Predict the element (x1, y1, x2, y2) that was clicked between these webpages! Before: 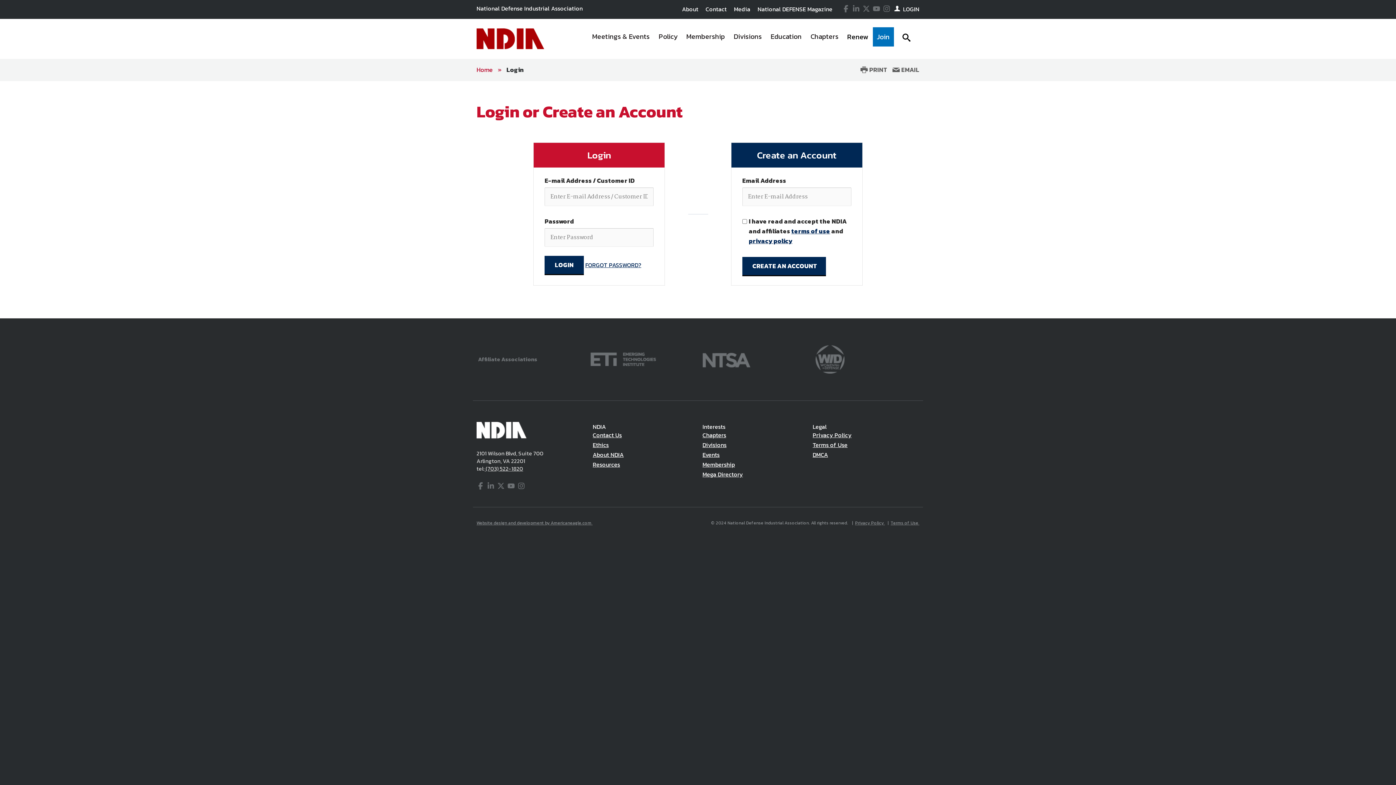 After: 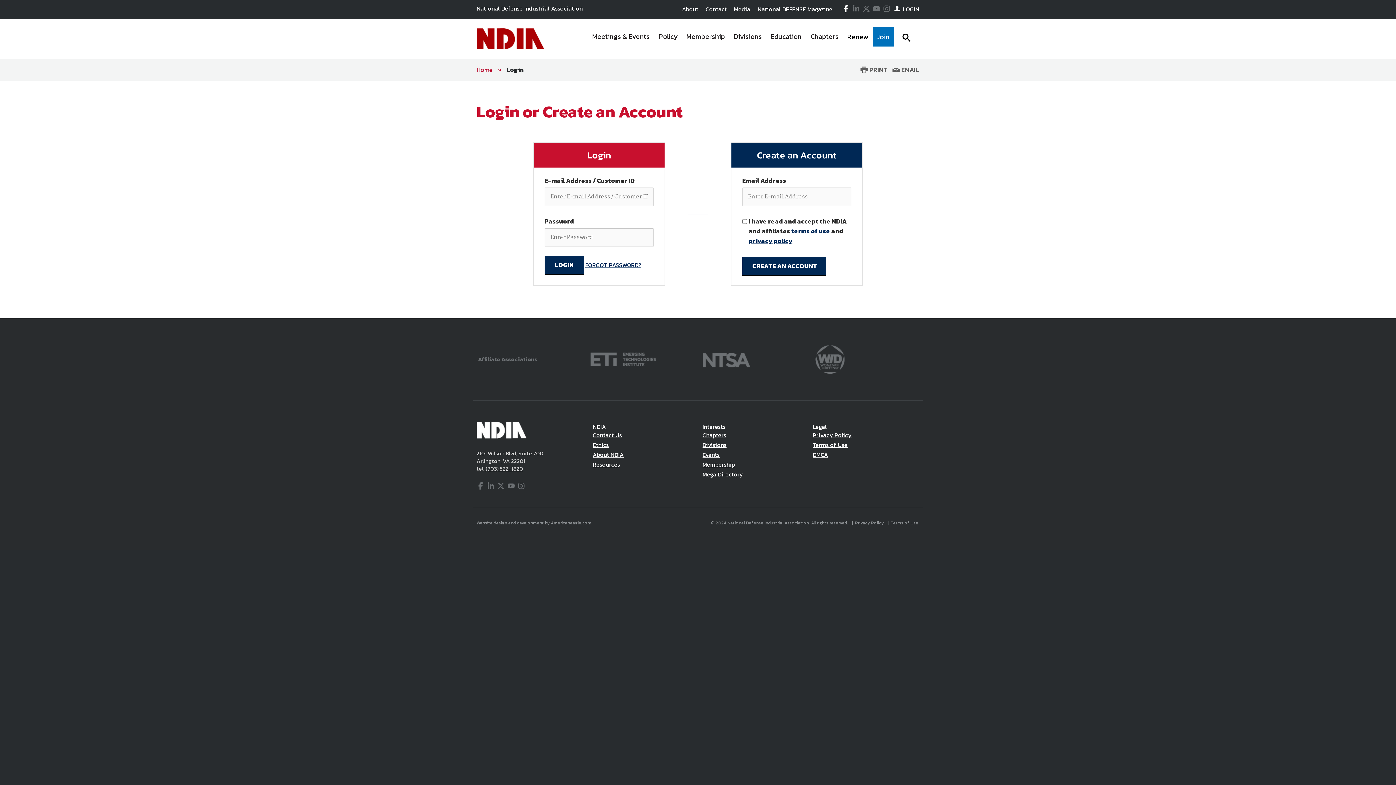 Action: bbox: (840, 3, 849, 13) label: Facebook